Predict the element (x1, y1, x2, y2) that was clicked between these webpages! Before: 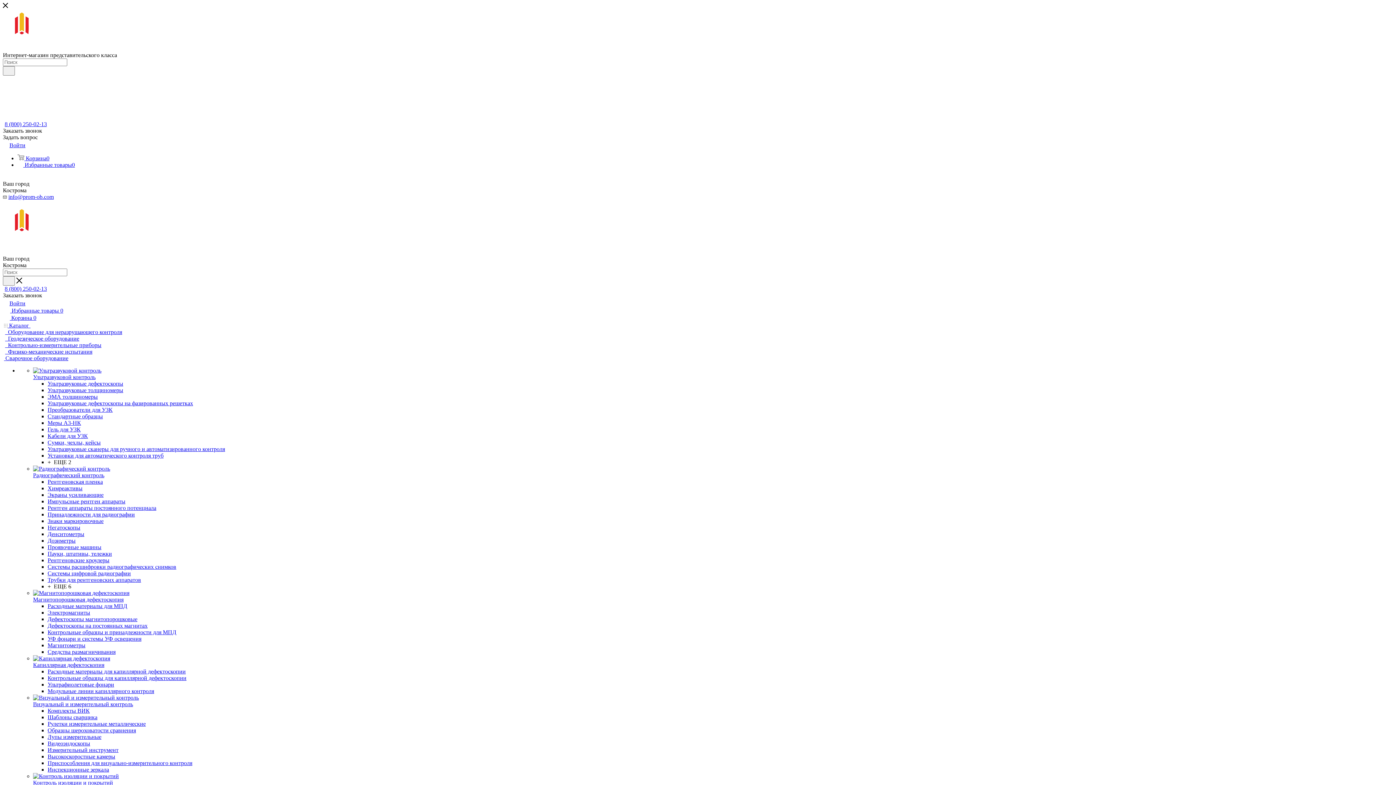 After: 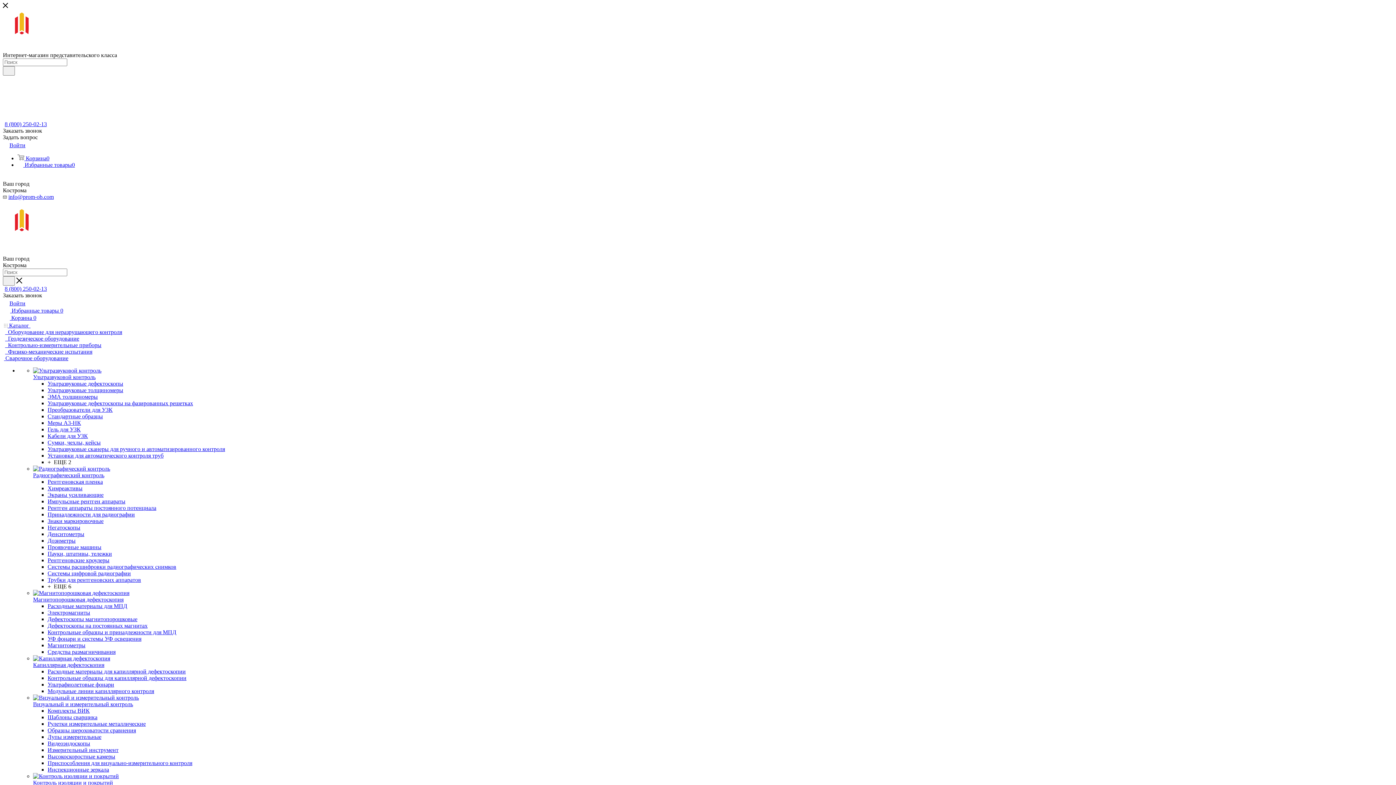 Action: bbox: (47, 531, 84, 537) label: Денситометры